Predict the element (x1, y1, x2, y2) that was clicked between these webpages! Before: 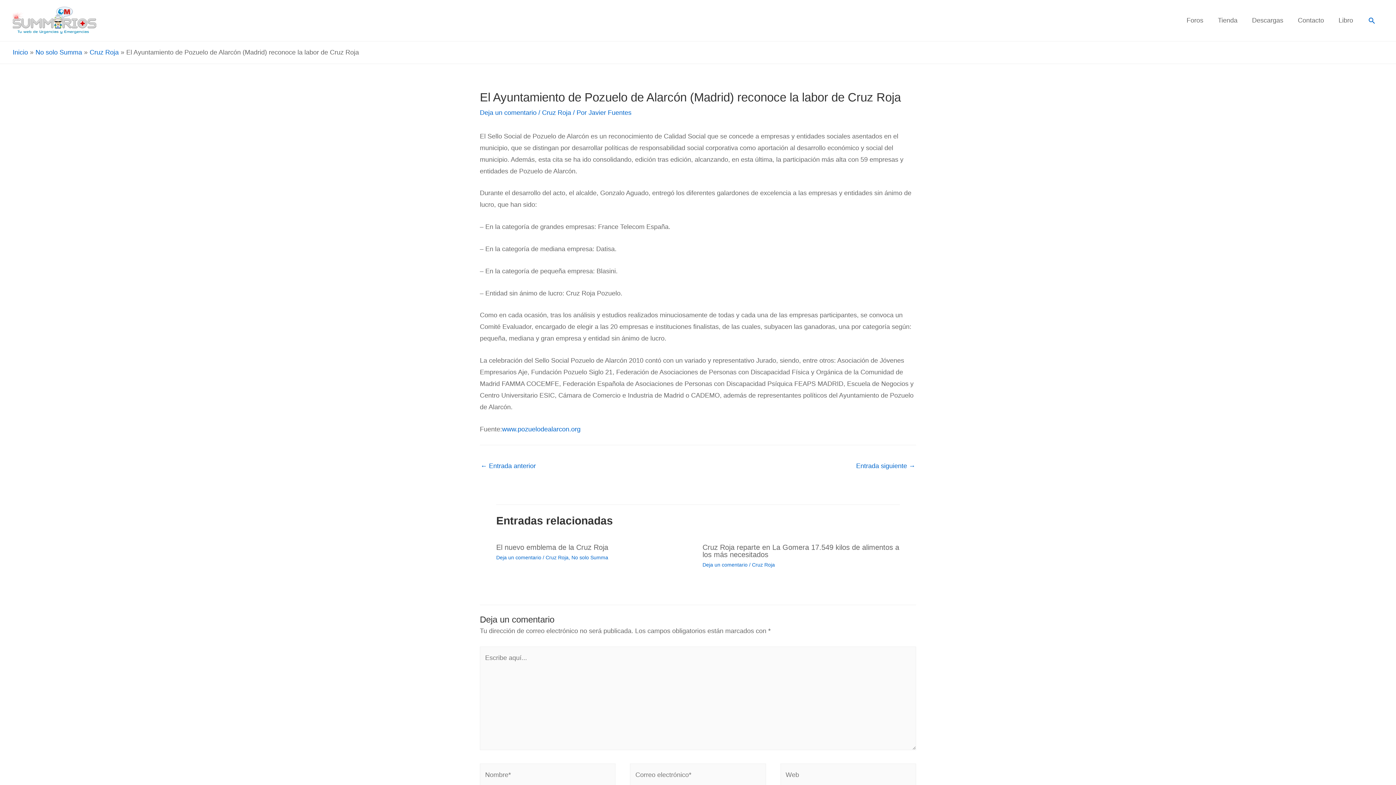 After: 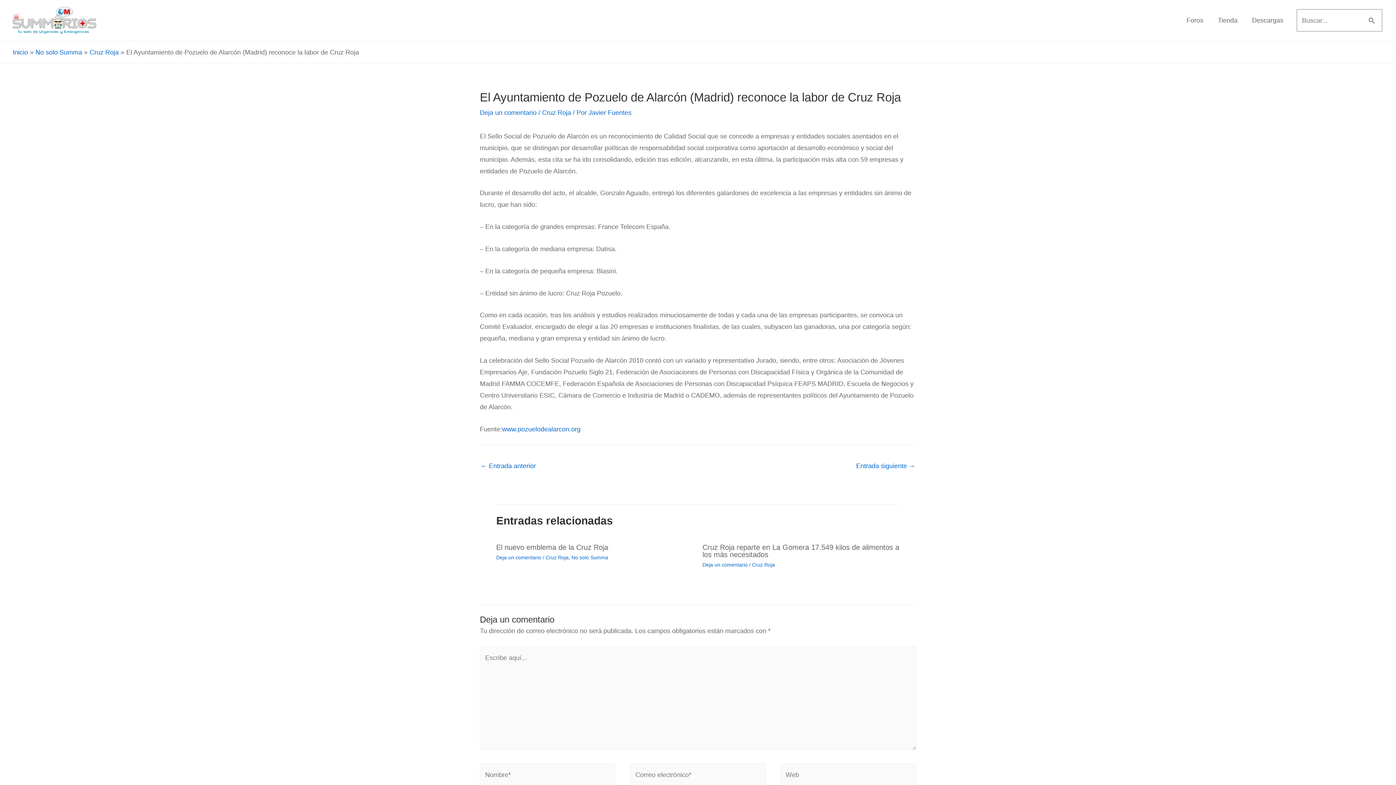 Action: label: Enlace del icono de búsqueda bbox: (1368, 16, 1376, 24)